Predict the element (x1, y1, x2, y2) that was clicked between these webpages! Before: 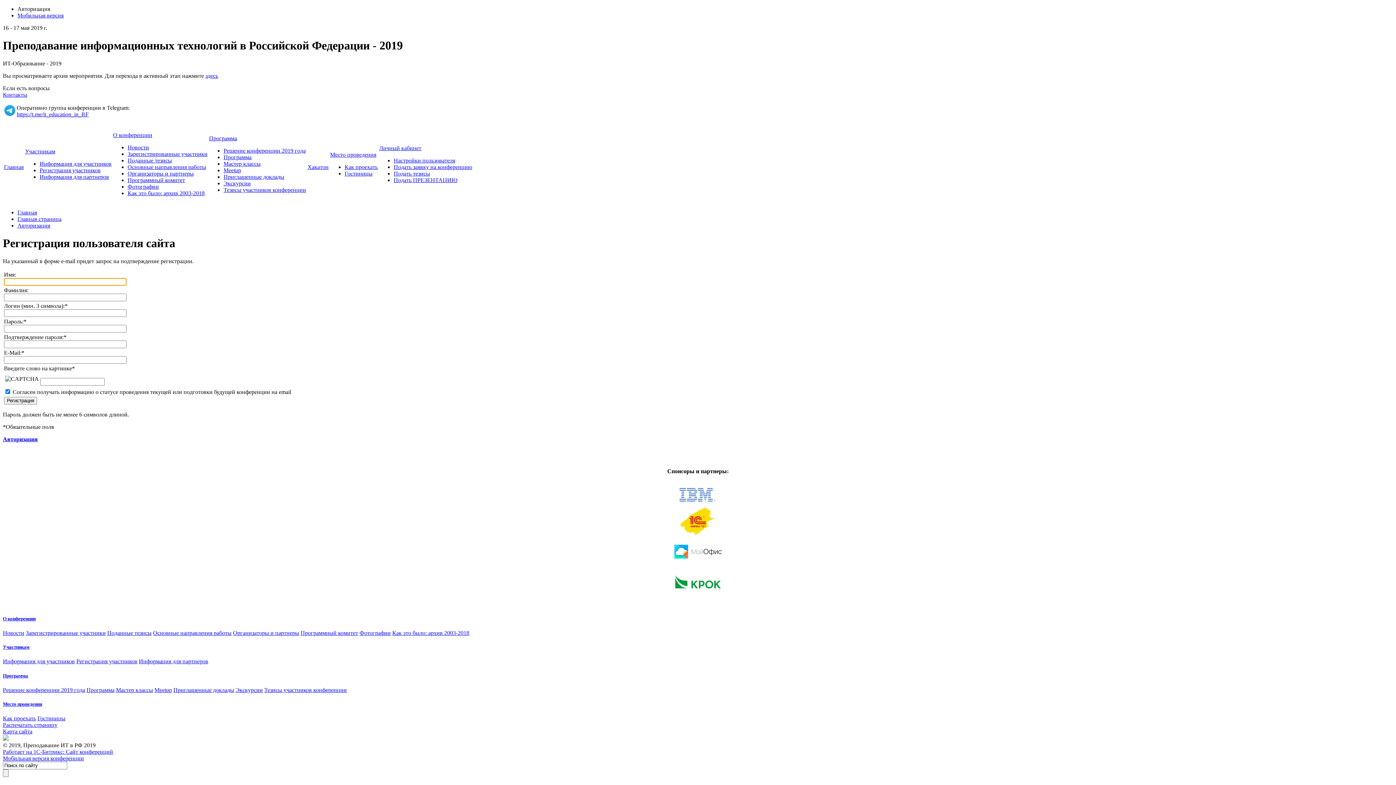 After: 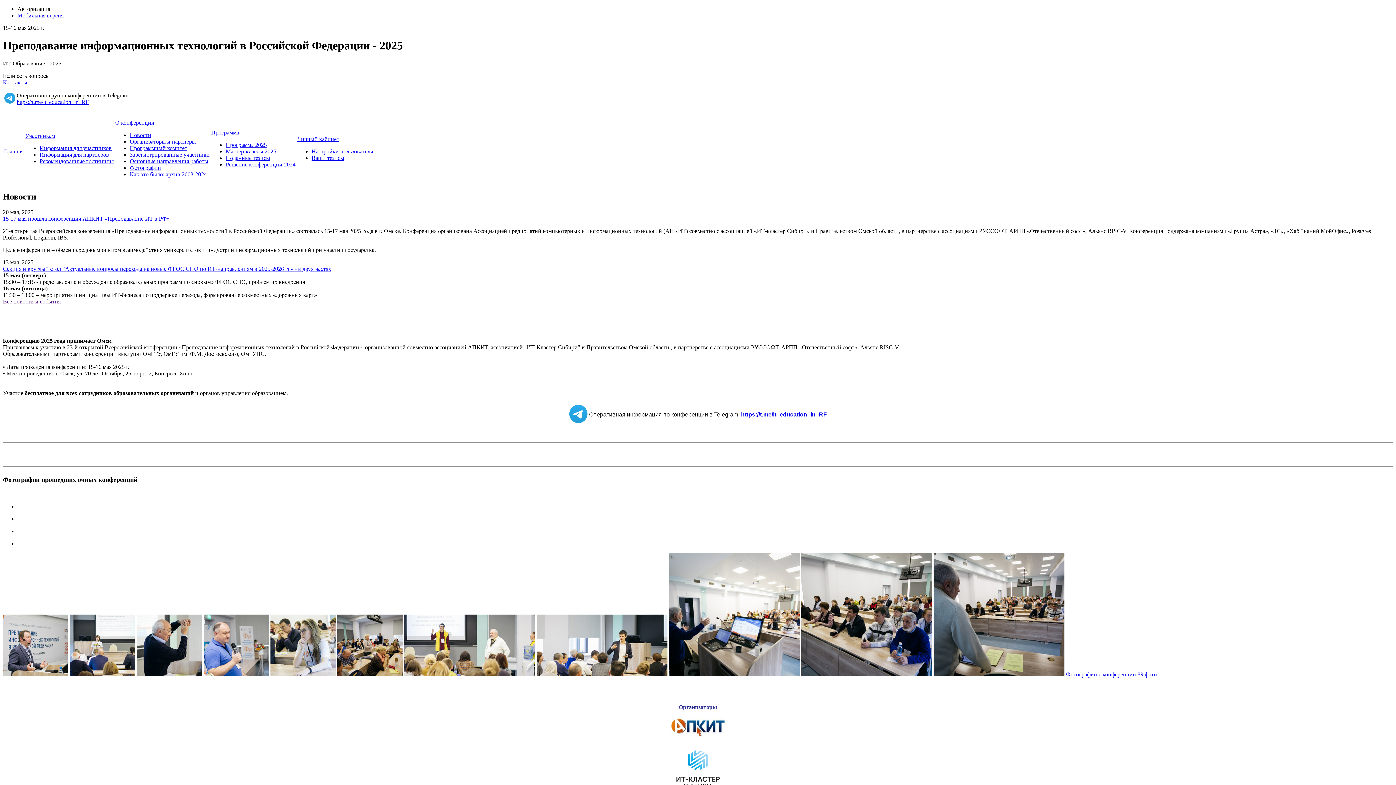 Action: bbox: (17, 209, 37, 215) label: Главная